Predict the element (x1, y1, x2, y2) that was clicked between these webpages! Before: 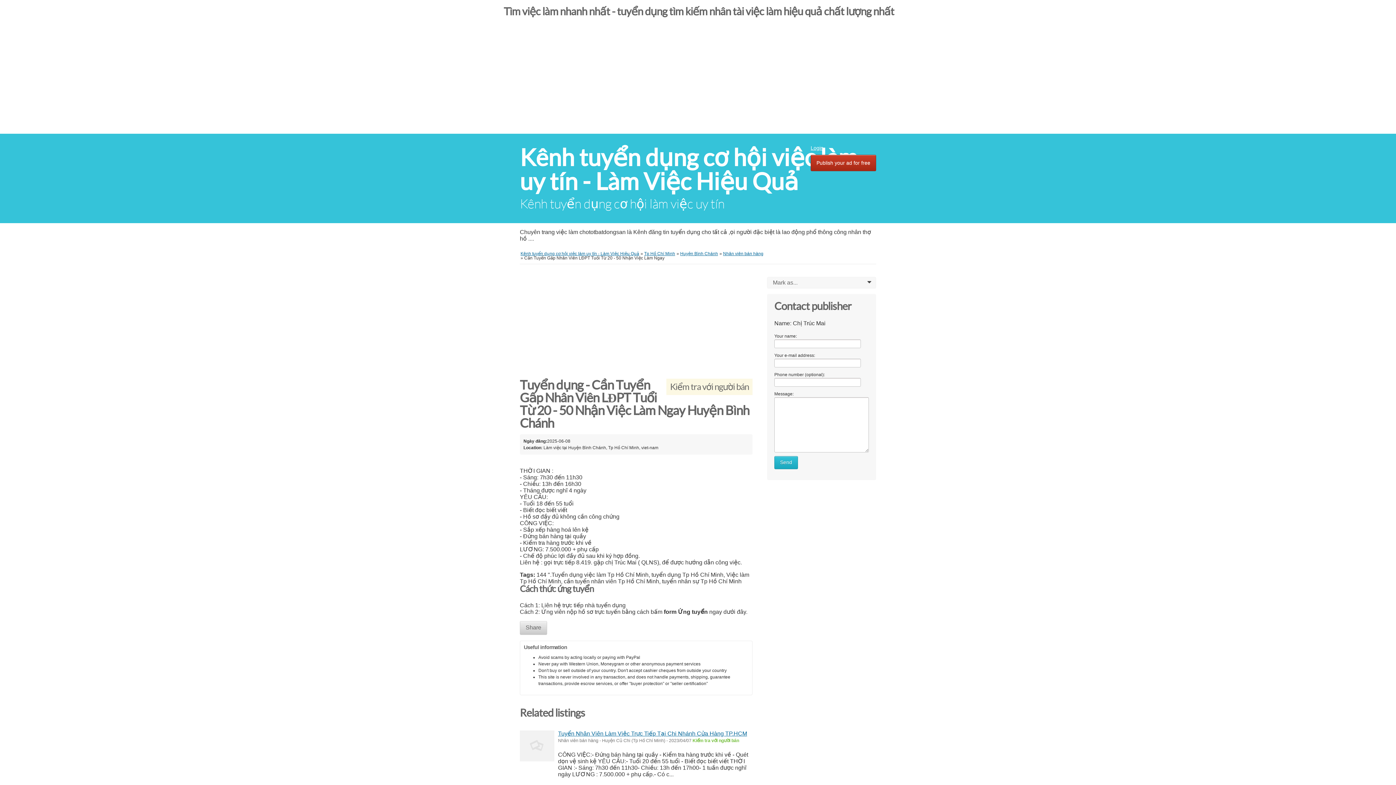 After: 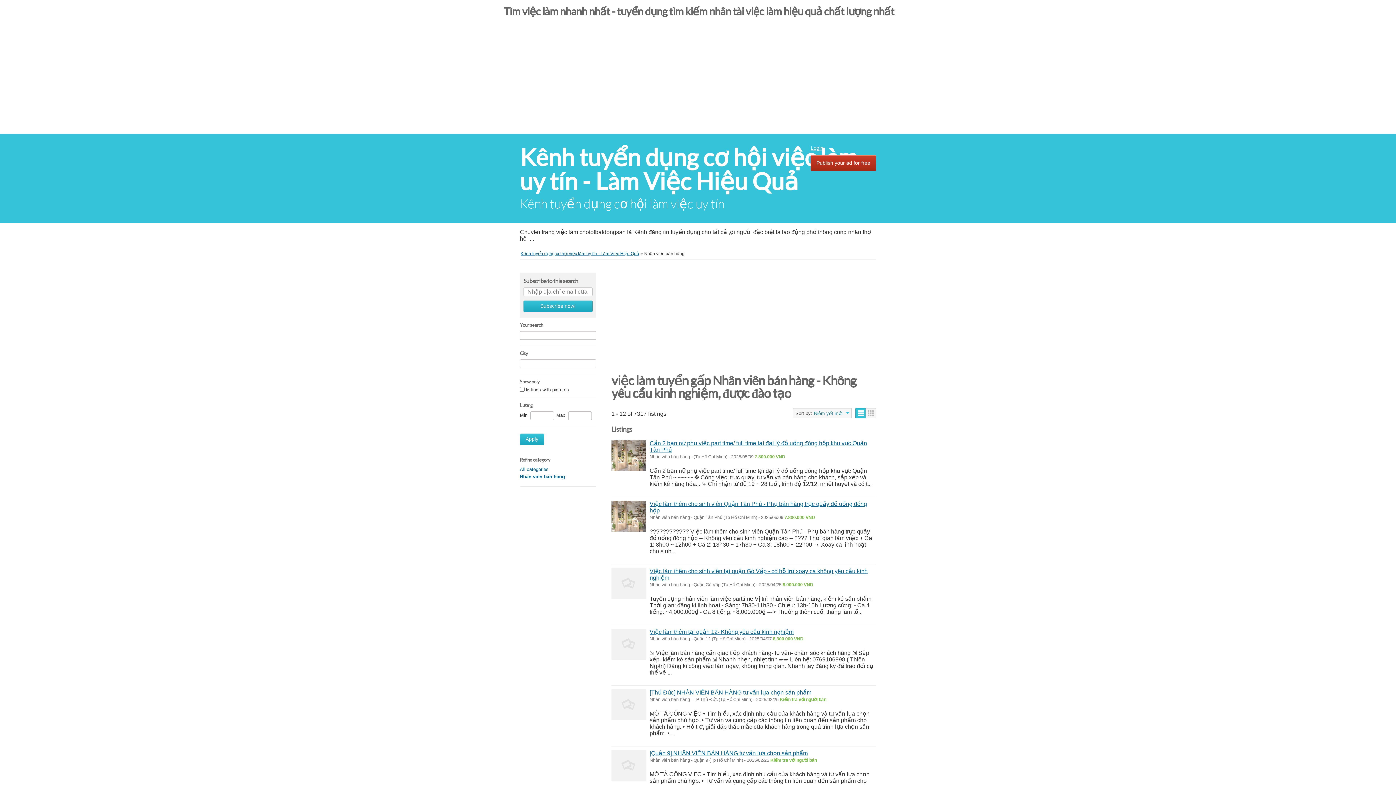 Action: label: Nhân viên bán hàng bbox: (723, 251, 763, 256)